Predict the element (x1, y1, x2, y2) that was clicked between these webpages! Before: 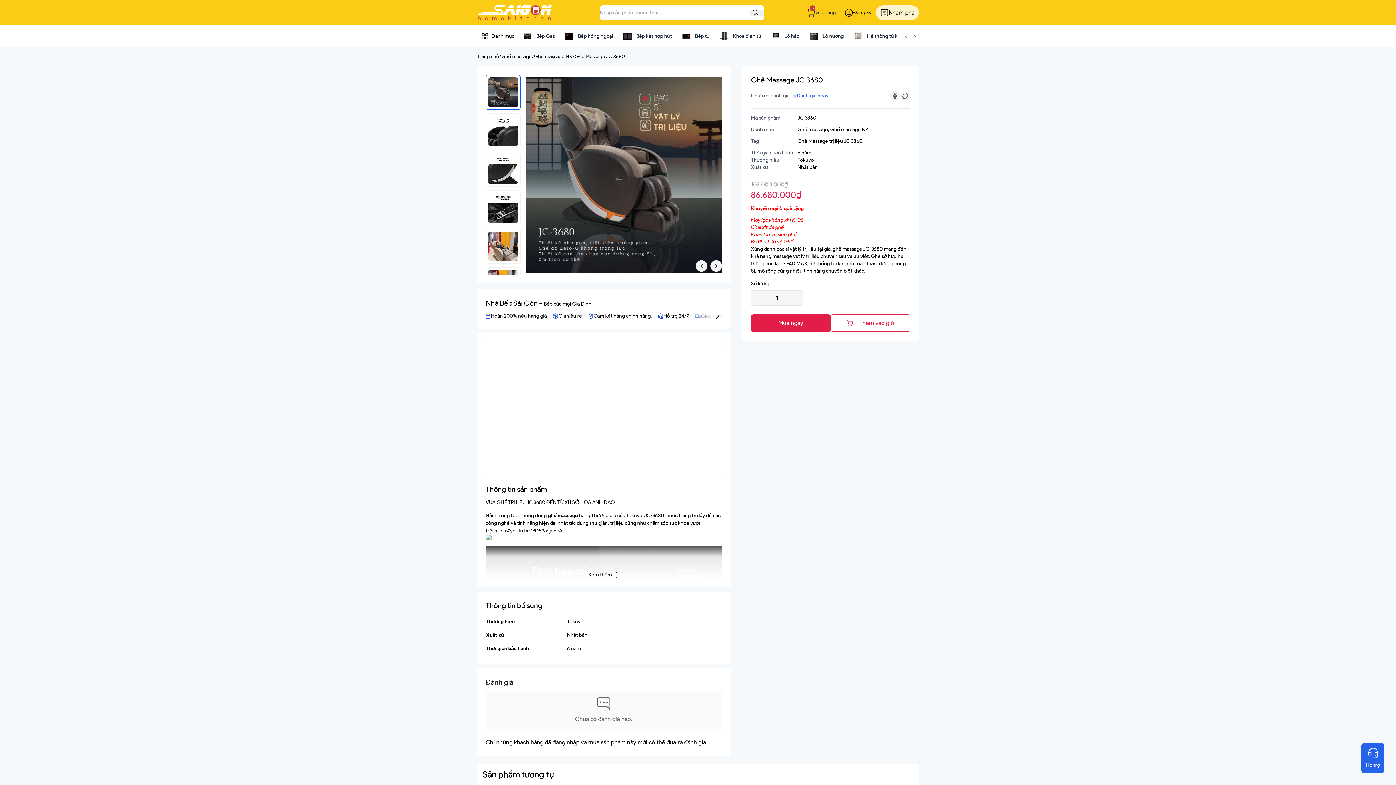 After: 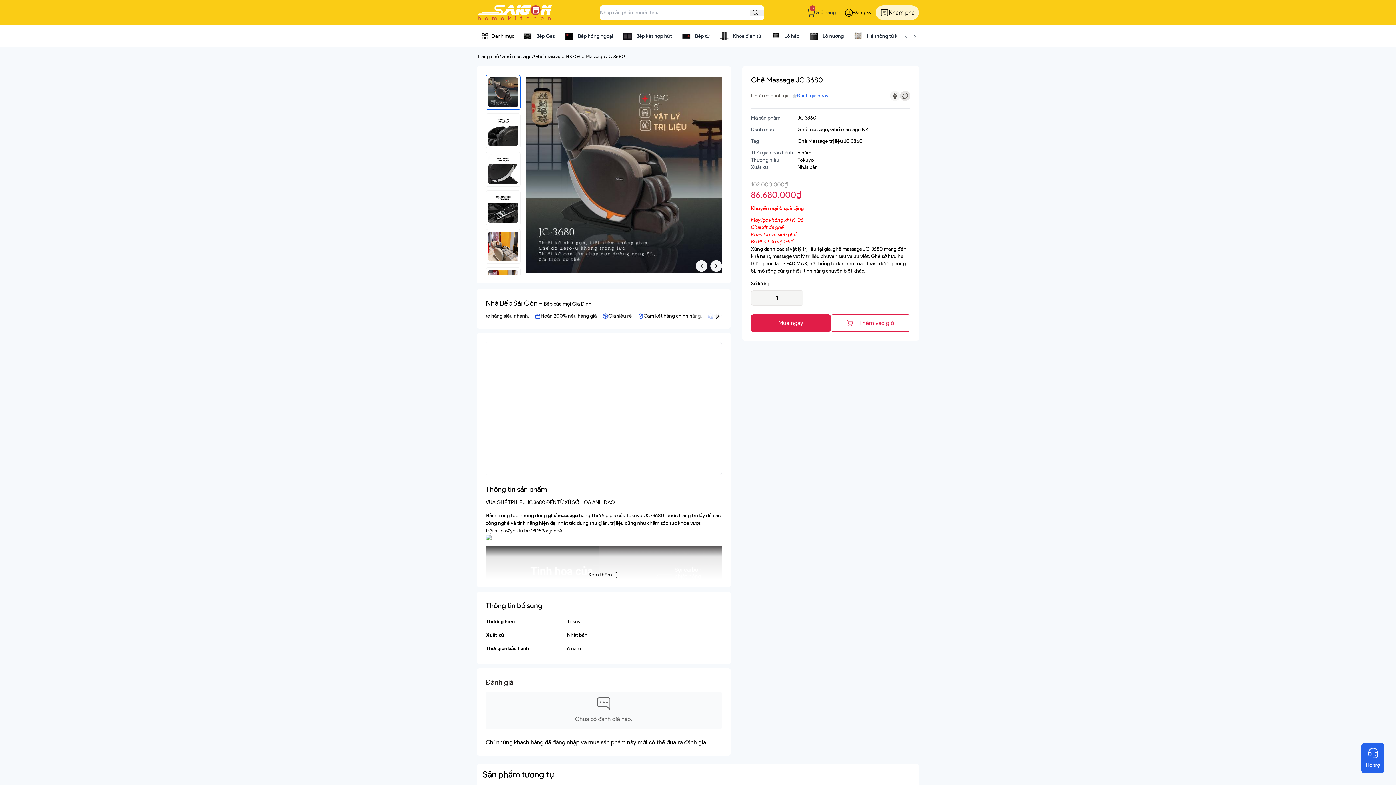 Action: bbox: (900, 90, 910, 101)